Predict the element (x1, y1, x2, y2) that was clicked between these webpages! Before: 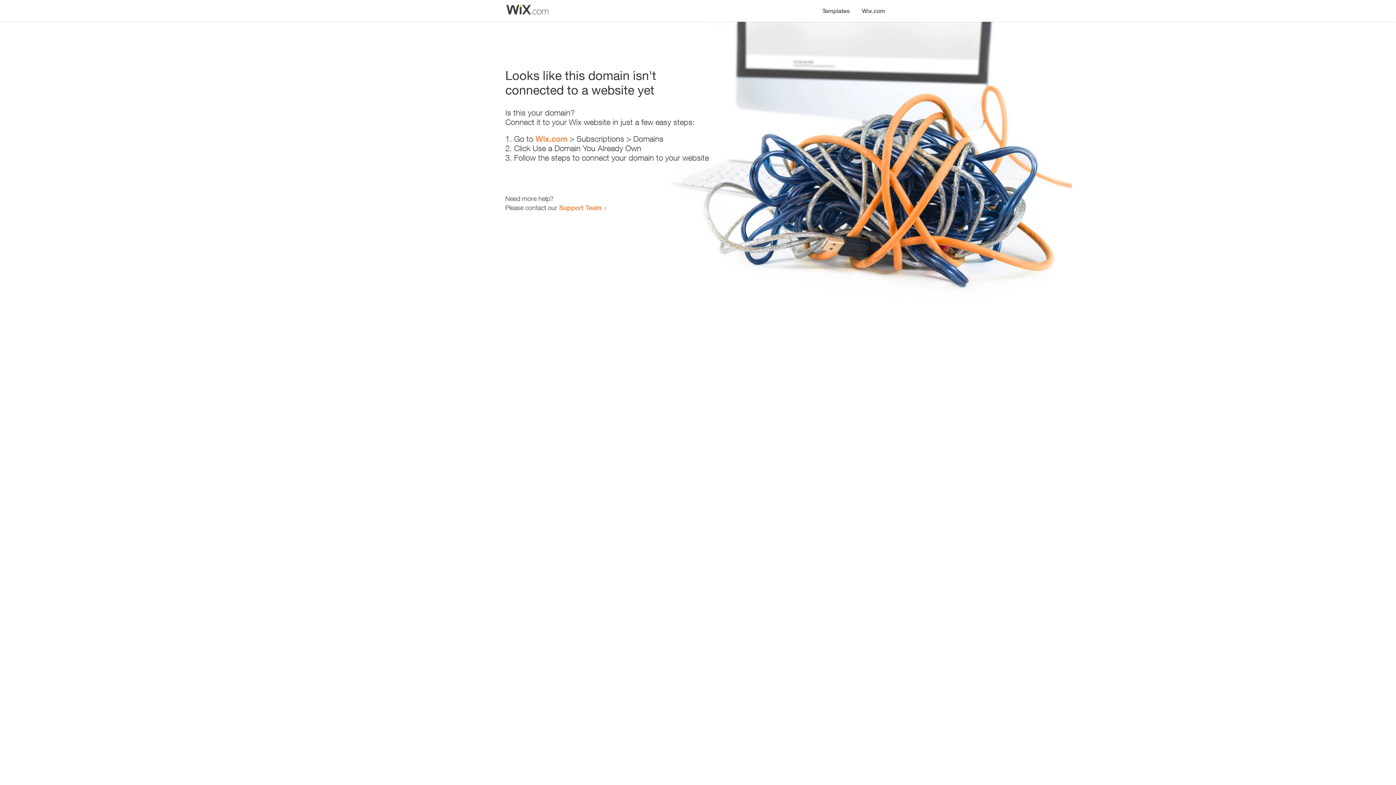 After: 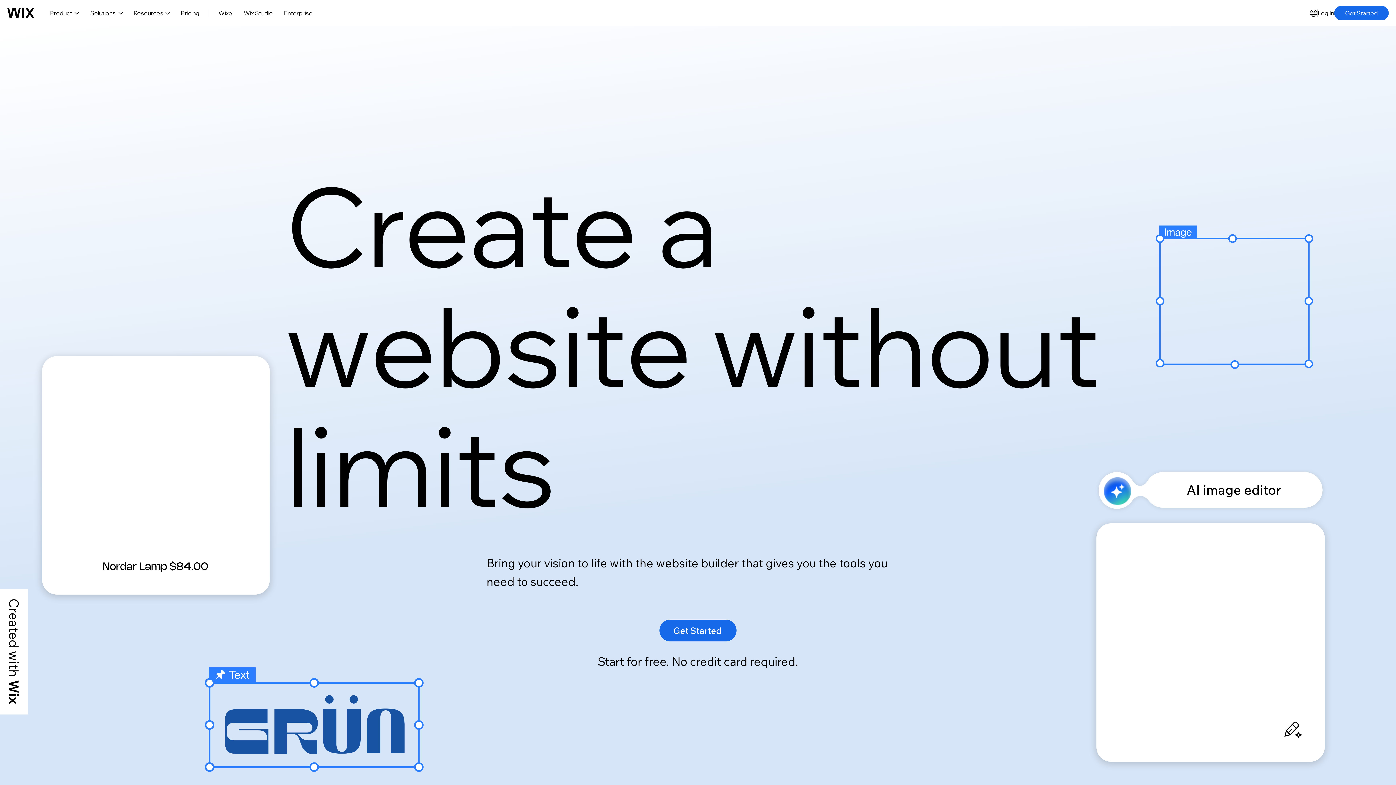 Action: label: Wix.com bbox: (535, 134, 567, 143)